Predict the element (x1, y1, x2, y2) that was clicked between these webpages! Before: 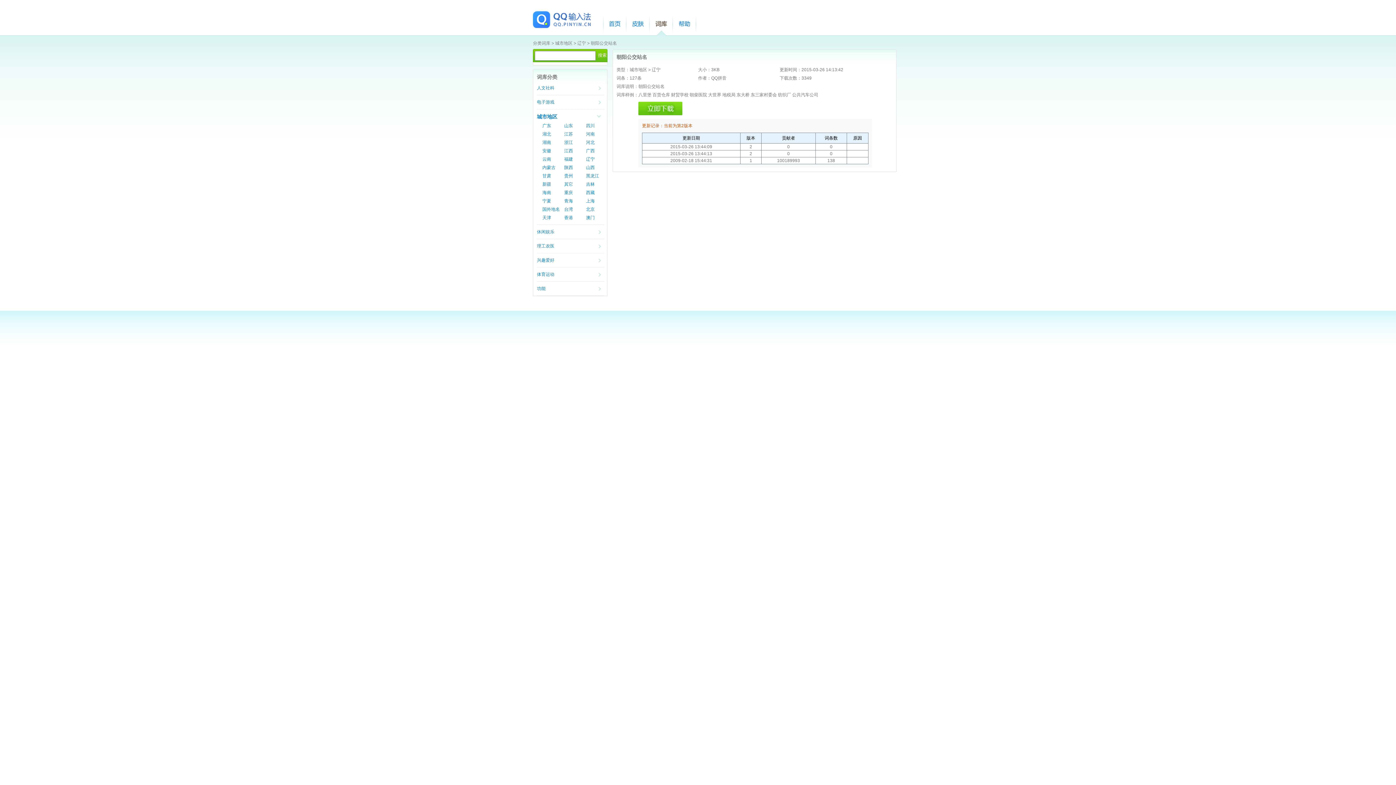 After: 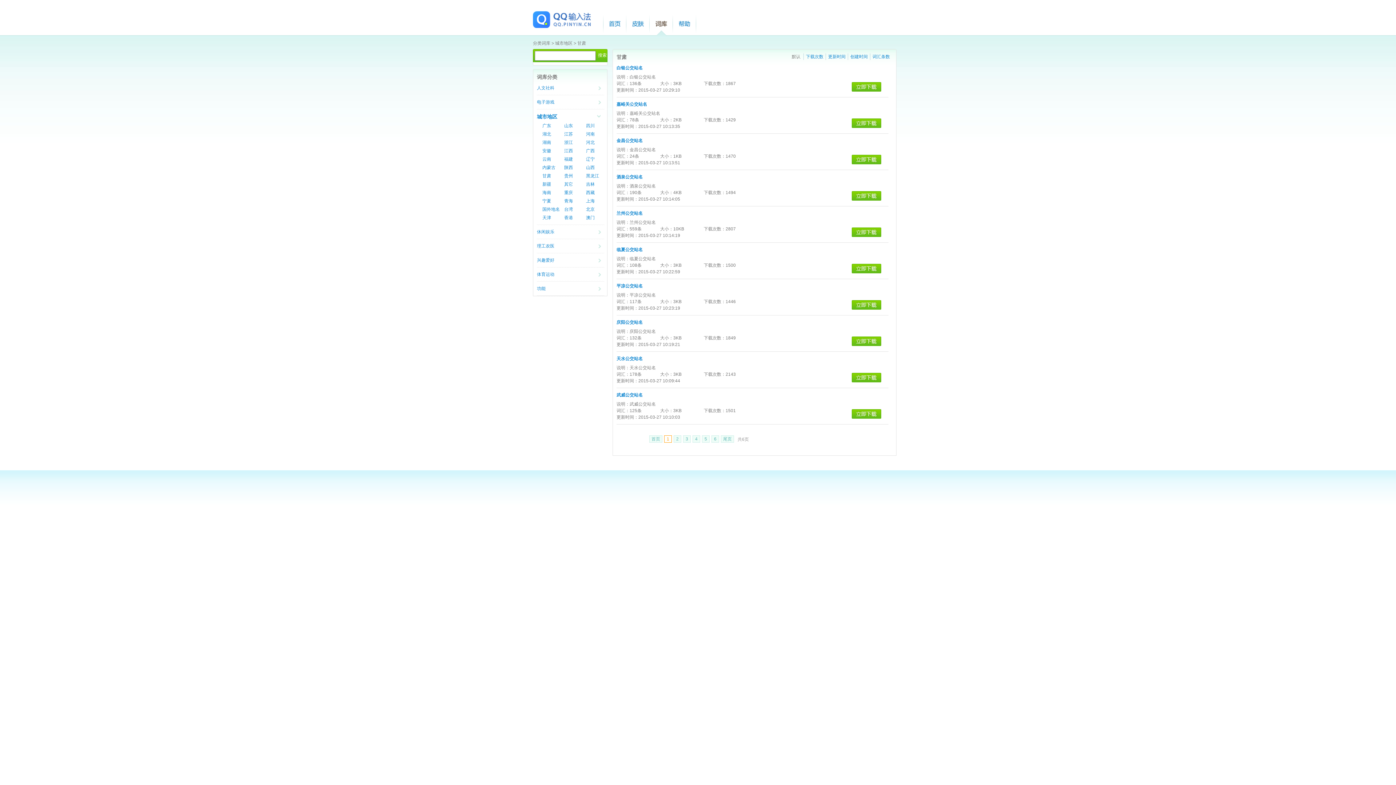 Action: label: 甘肃 bbox: (542, 173, 551, 178)